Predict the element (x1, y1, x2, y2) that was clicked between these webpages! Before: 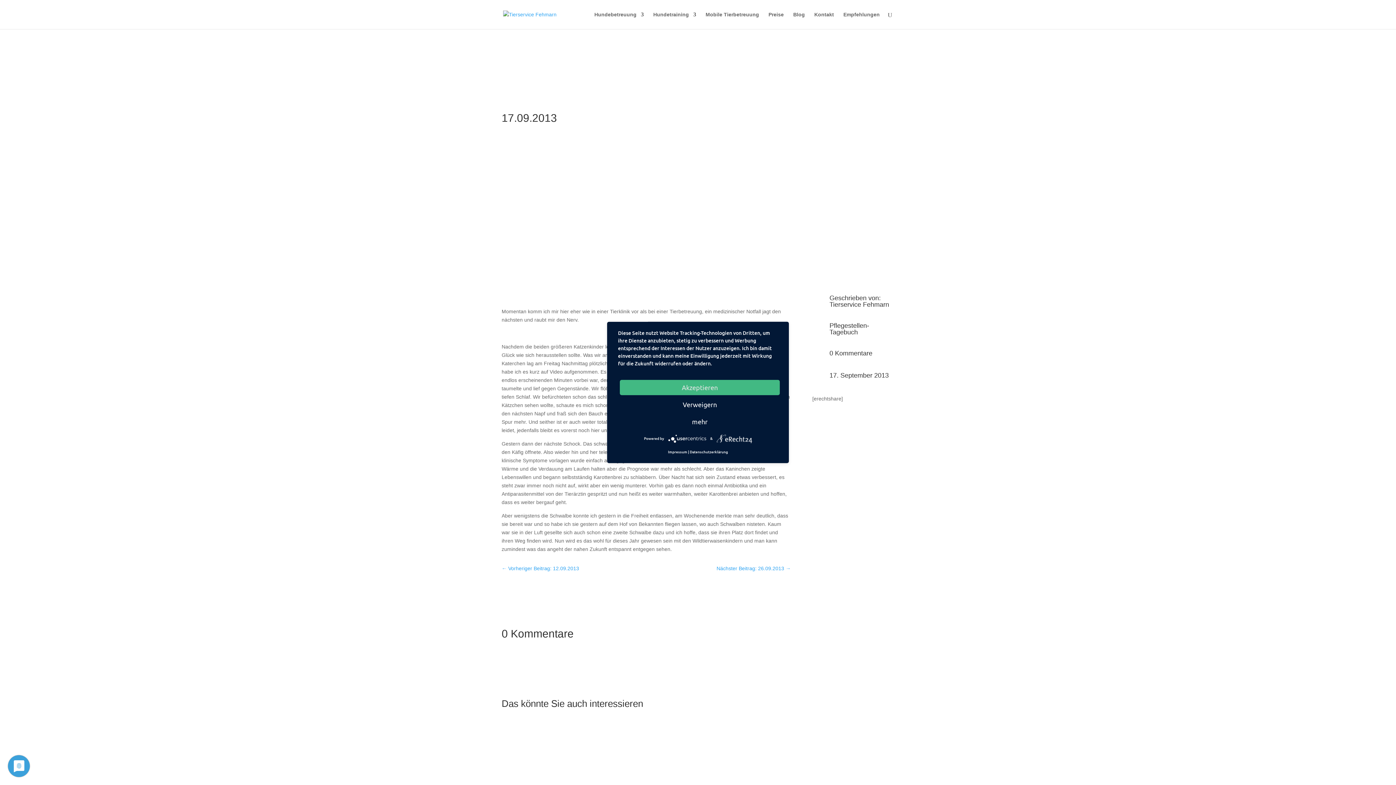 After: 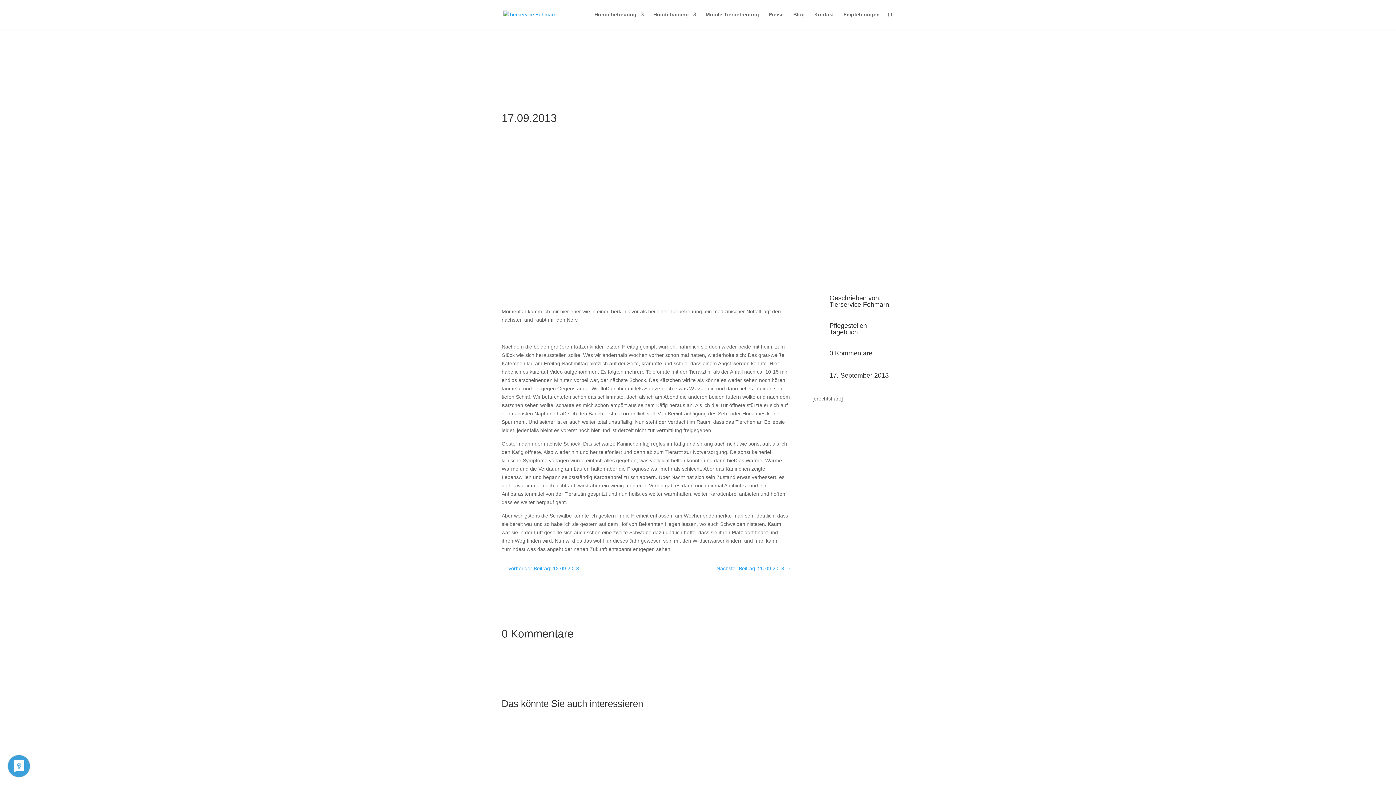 Action: bbox: (620, 397, 780, 412) label: Verweigern